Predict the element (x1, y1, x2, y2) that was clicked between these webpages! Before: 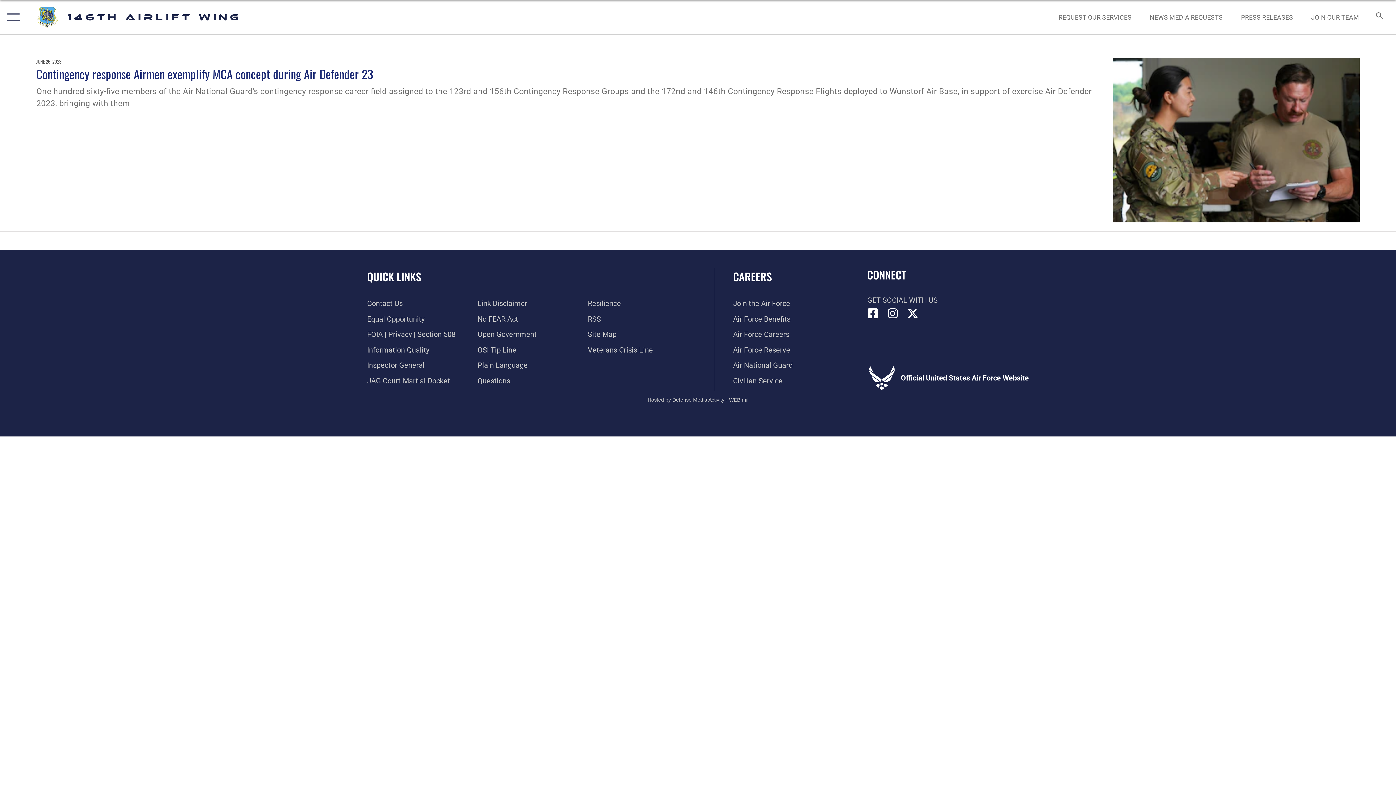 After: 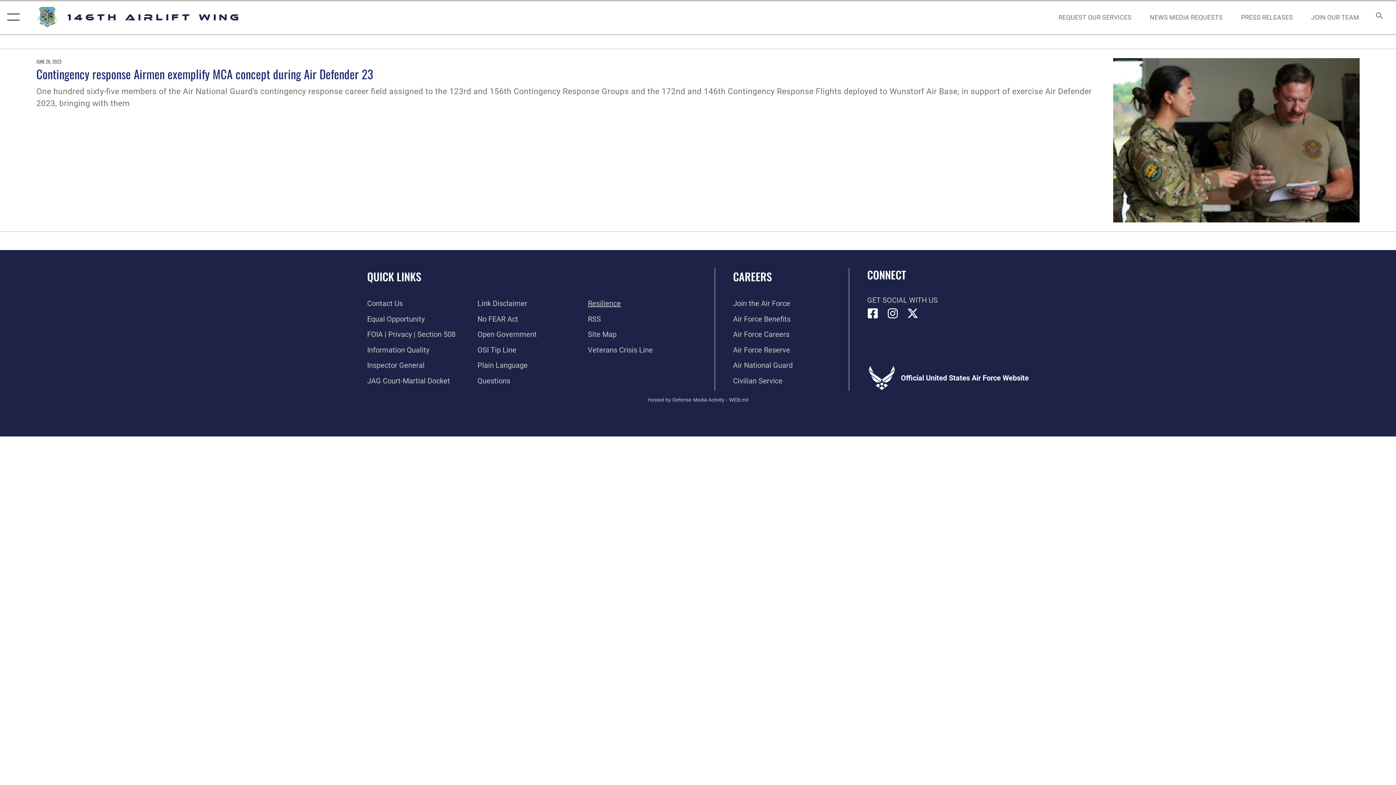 Action: label: Link to Air Force resilience resources opens in a new window bbox: (588, 299, 621, 308)